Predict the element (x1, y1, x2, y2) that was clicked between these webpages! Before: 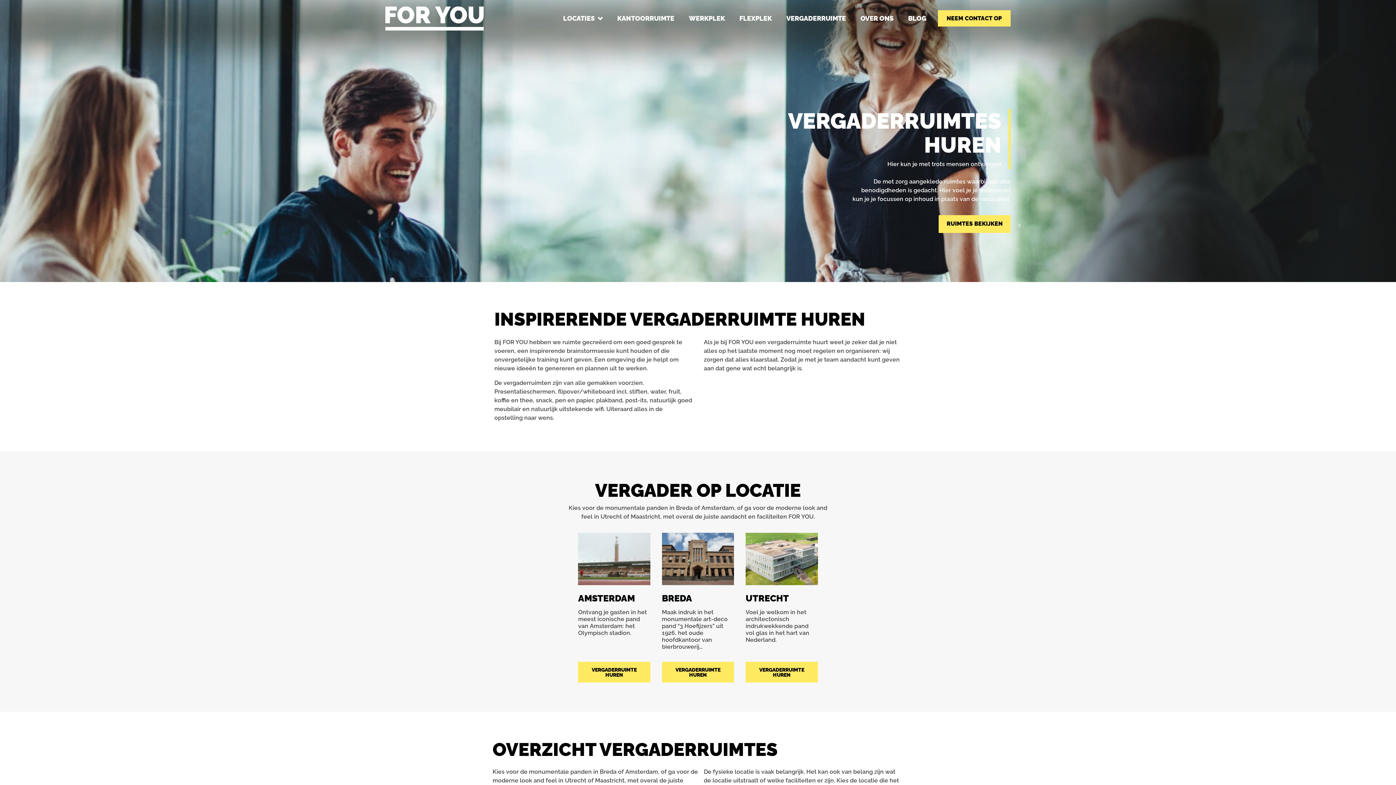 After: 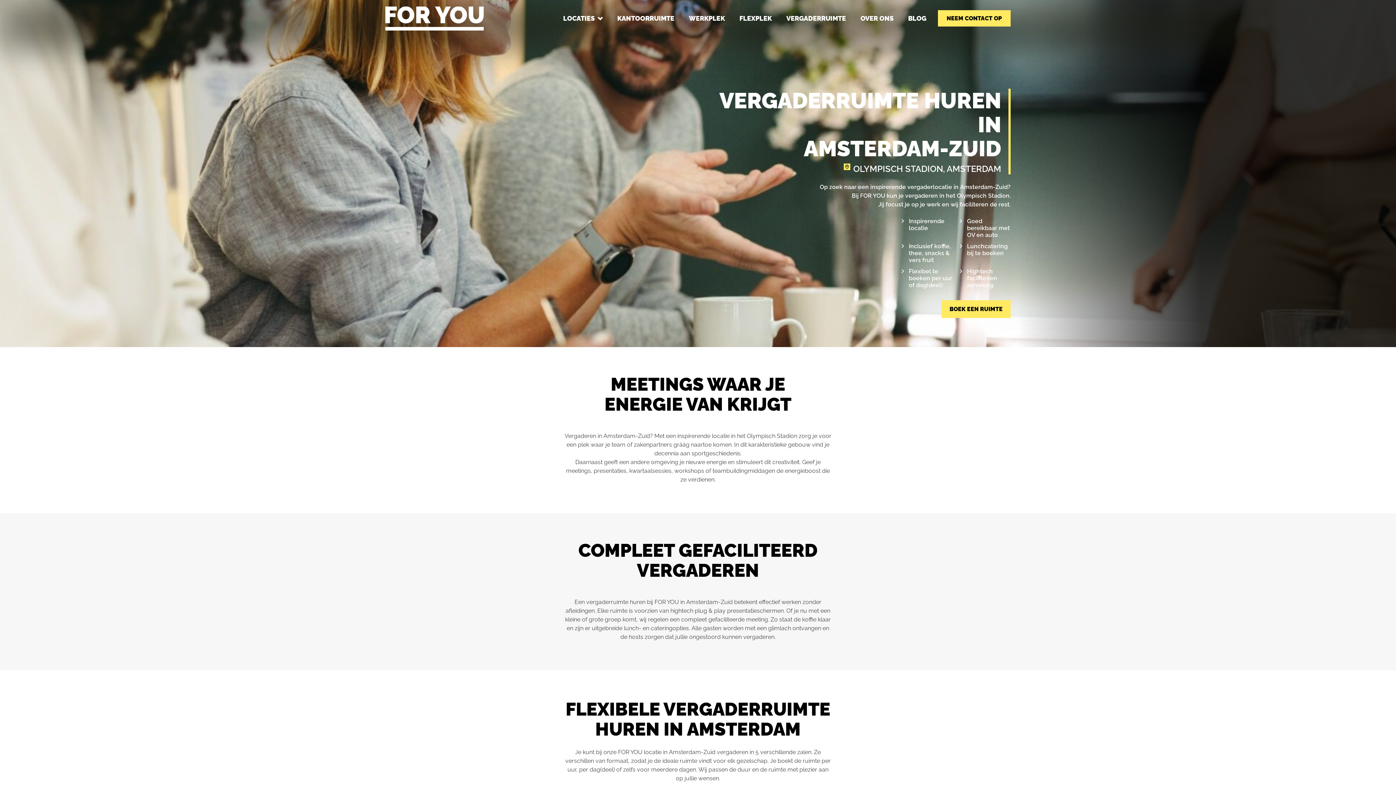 Action: bbox: (578, 662, 650, 682) label: VERGADERRUIMTE HUREN